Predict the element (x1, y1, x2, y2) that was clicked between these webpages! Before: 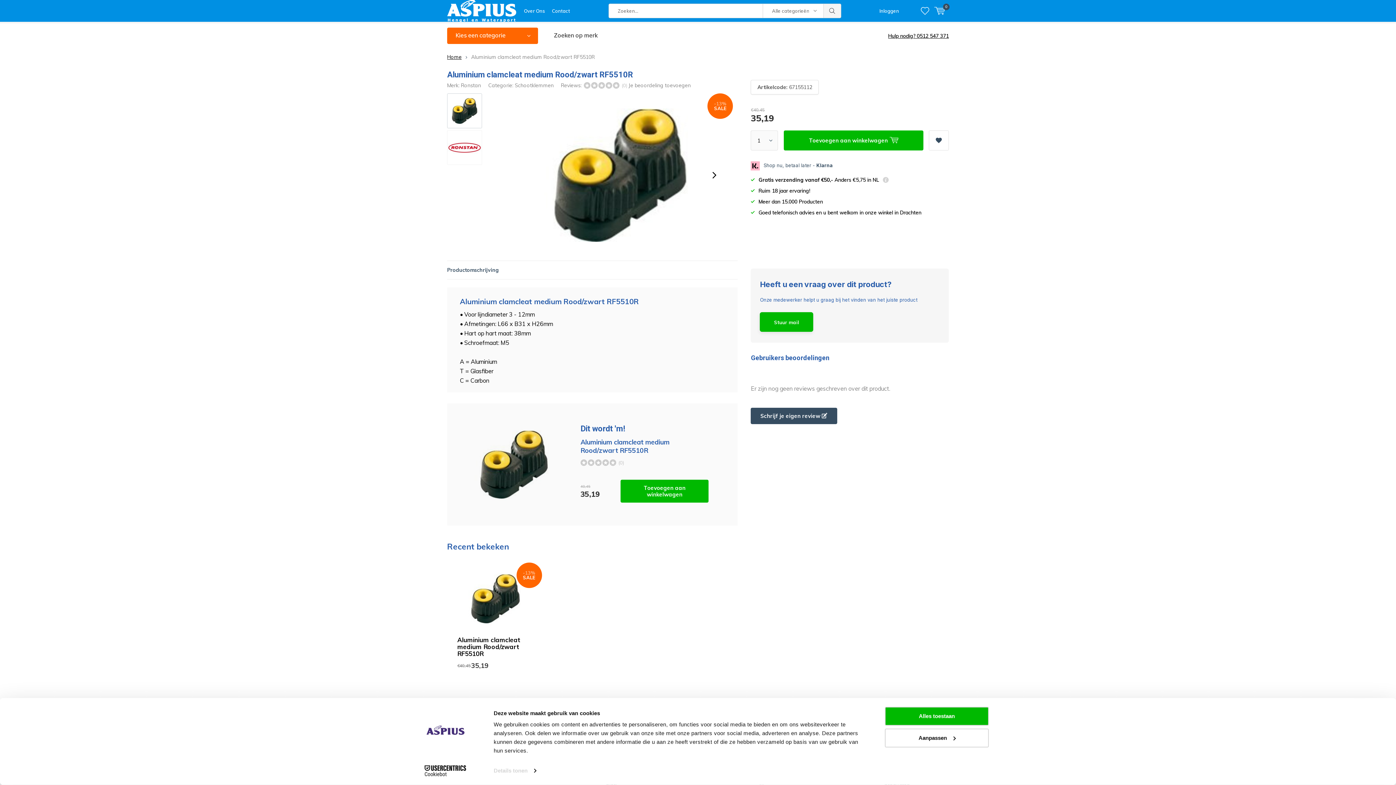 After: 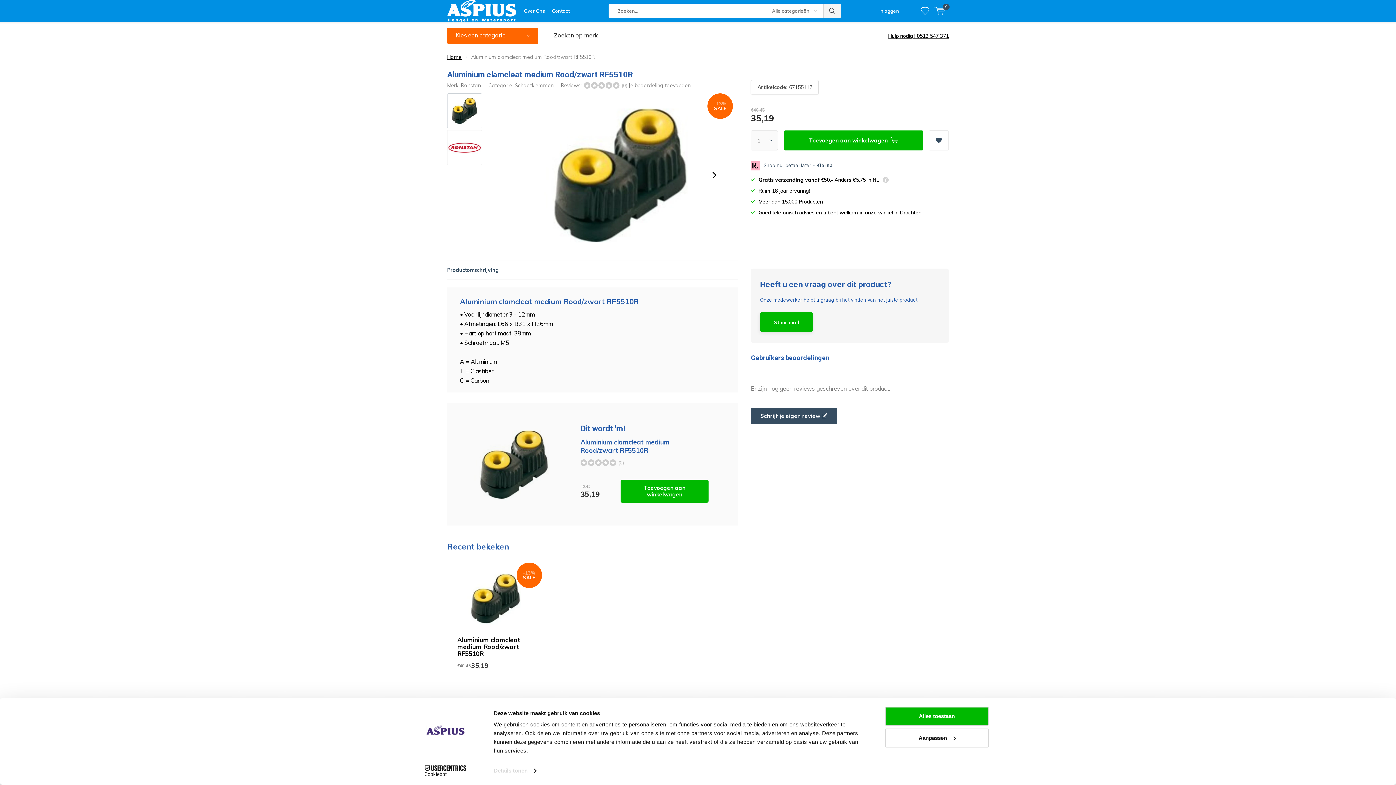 Action: label: Aluminium clamcleat medium Rood/zwart RF5510R bbox: (457, 636, 520, 657)